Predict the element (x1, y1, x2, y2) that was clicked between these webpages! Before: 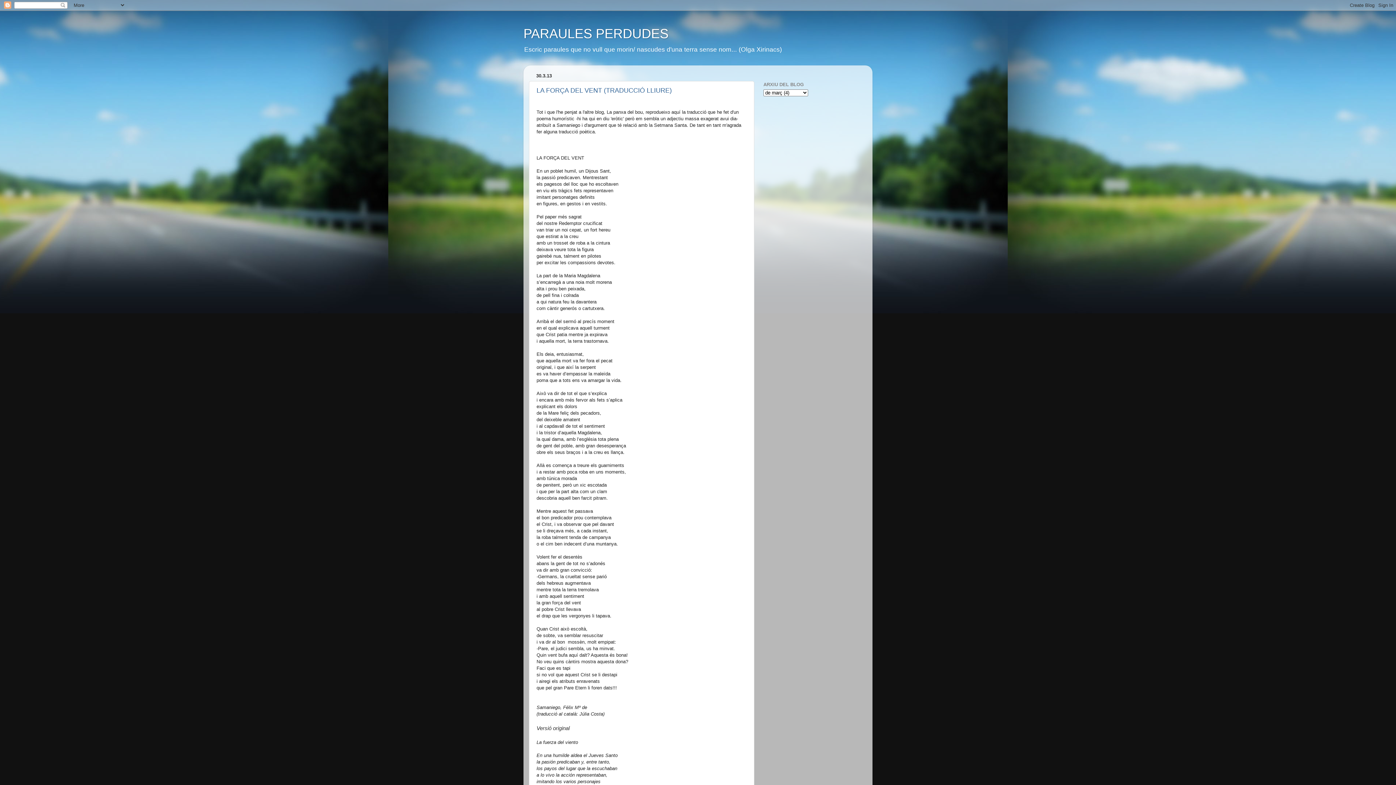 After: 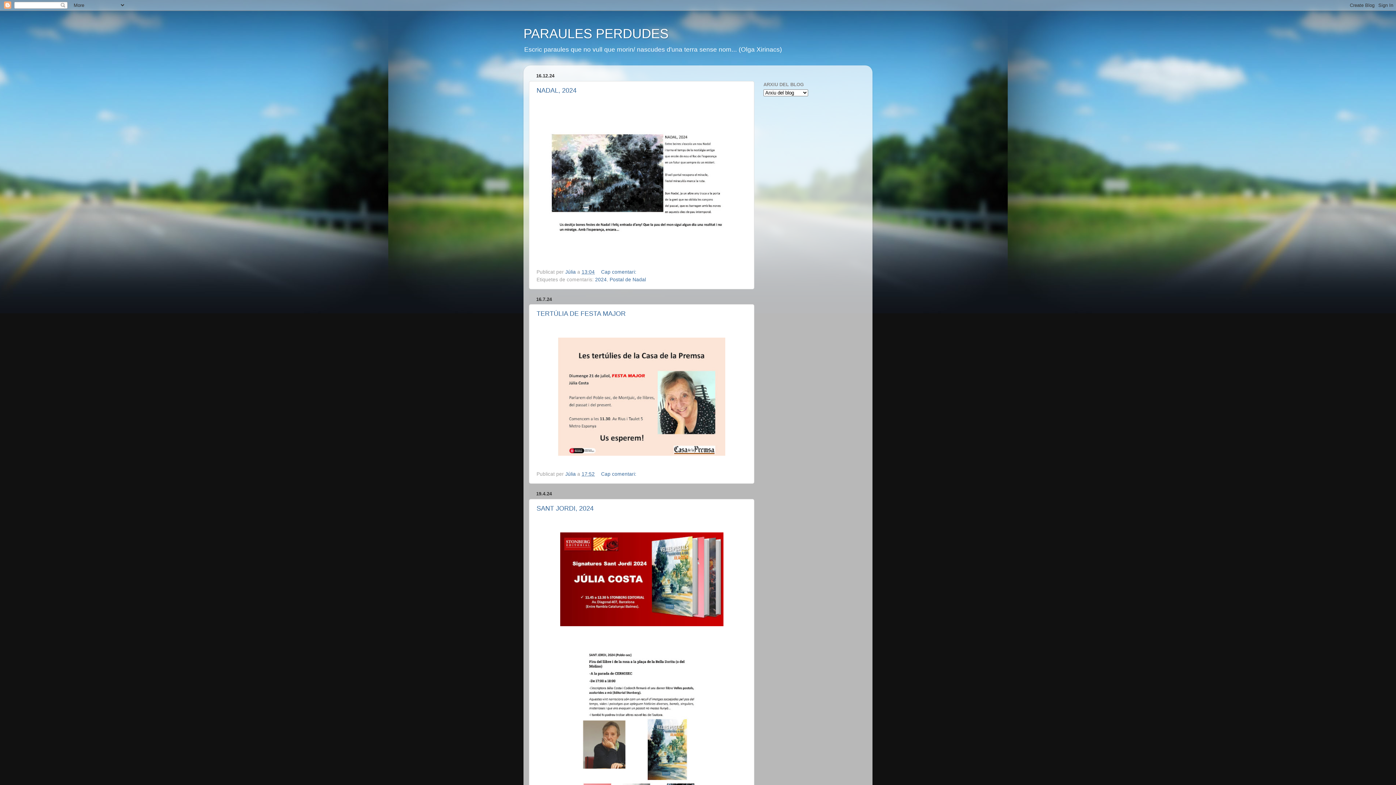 Action: label: PARAULES PERDUDES bbox: (523, 26, 668, 41)